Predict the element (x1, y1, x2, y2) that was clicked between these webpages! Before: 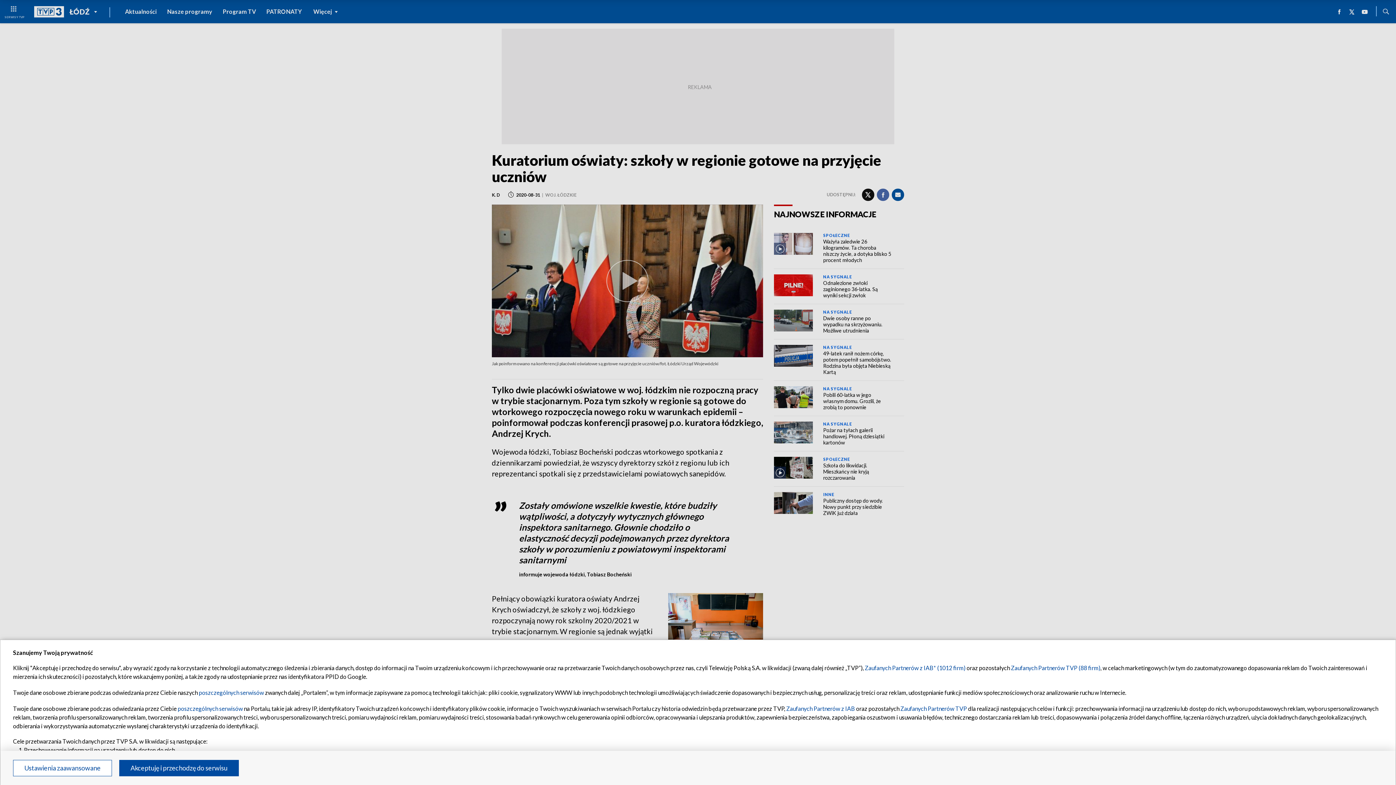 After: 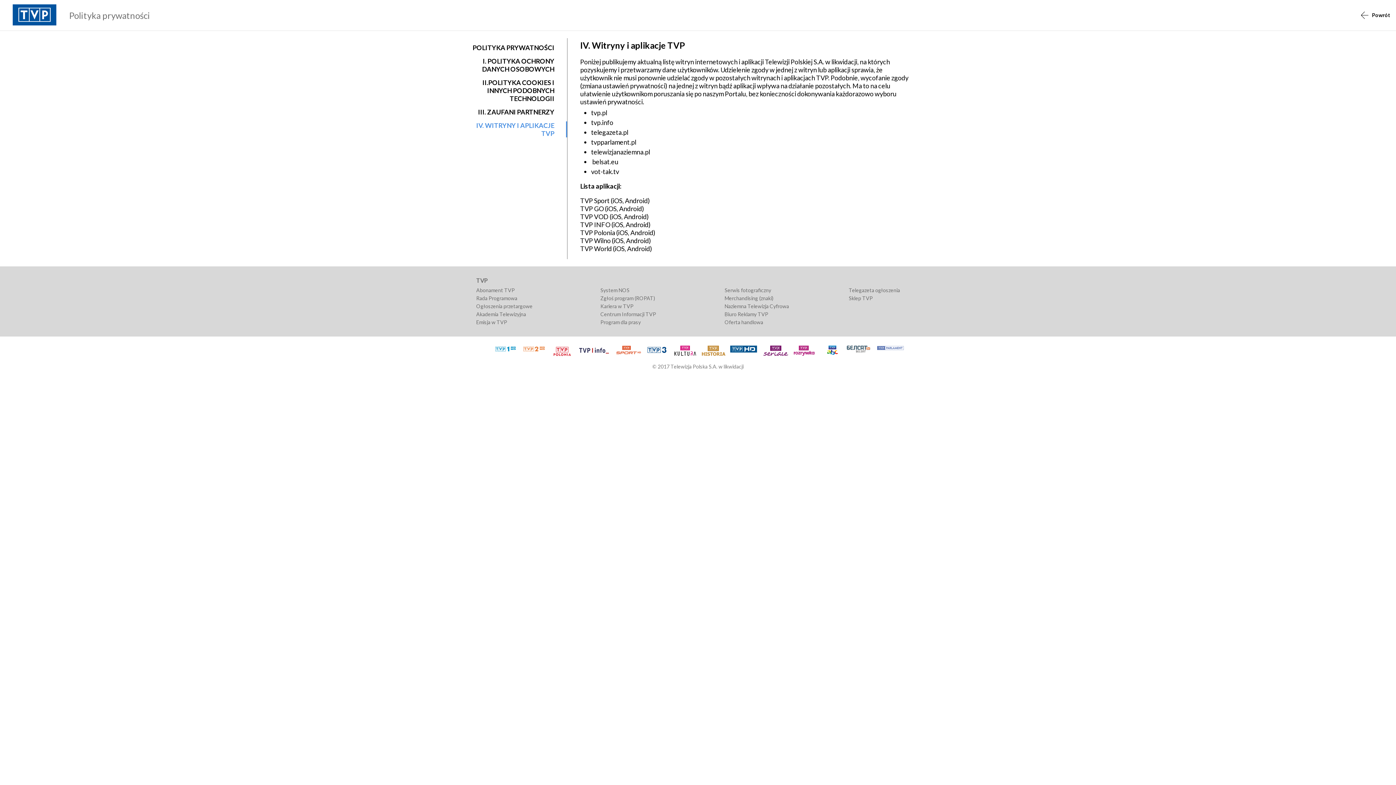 Action: bbox: (198, 689, 264, 696) label: poszczególnych serwisów